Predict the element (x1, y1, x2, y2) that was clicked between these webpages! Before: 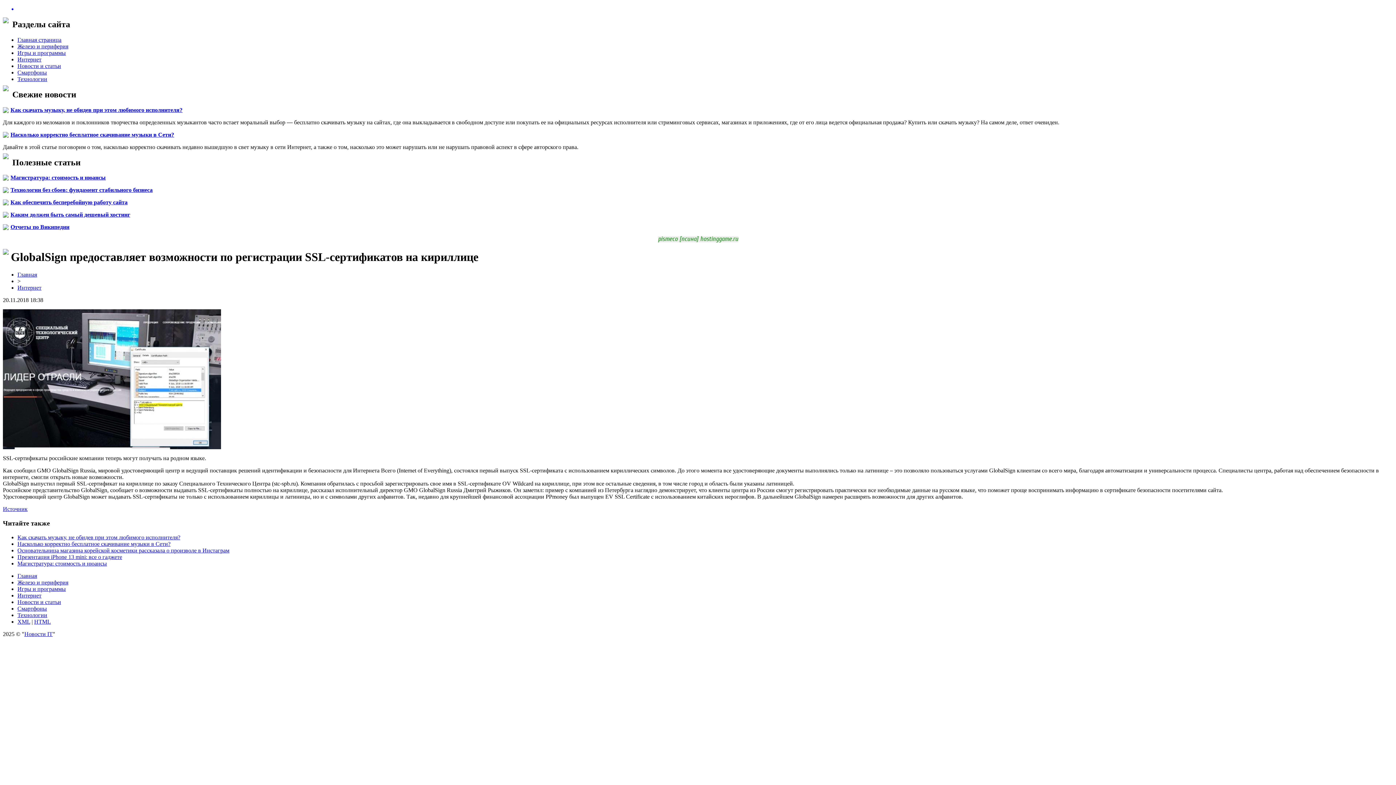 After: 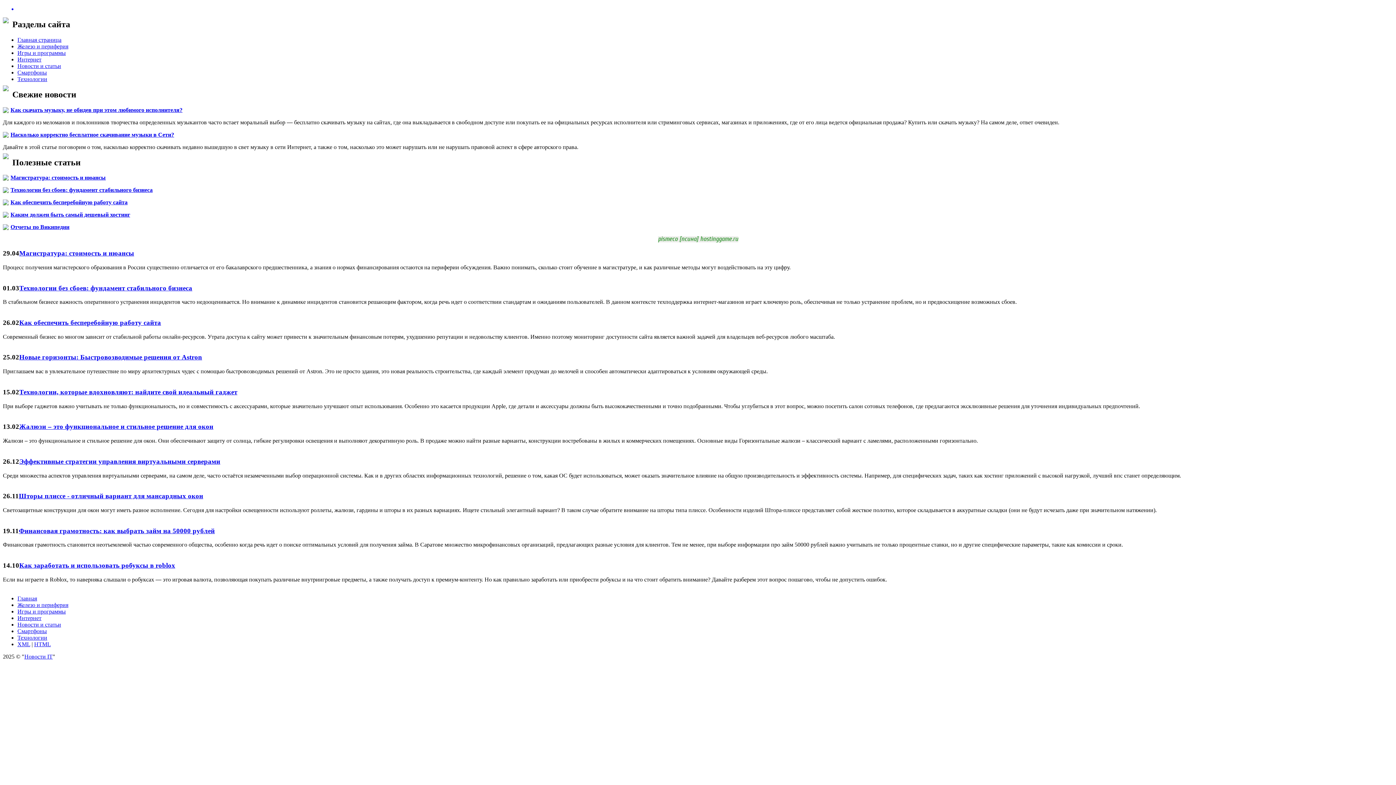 Action: bbox: (17, 573, 37, 579) label: Главная